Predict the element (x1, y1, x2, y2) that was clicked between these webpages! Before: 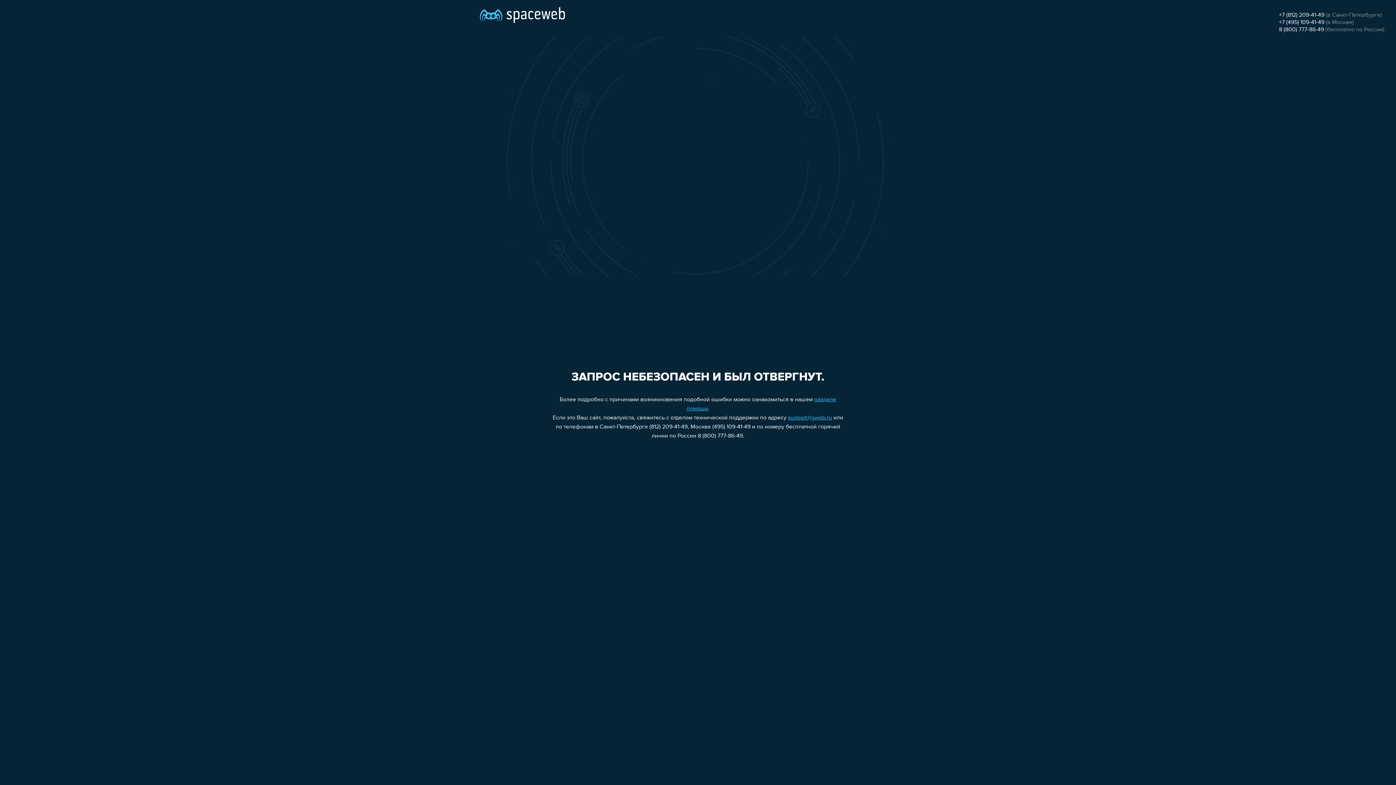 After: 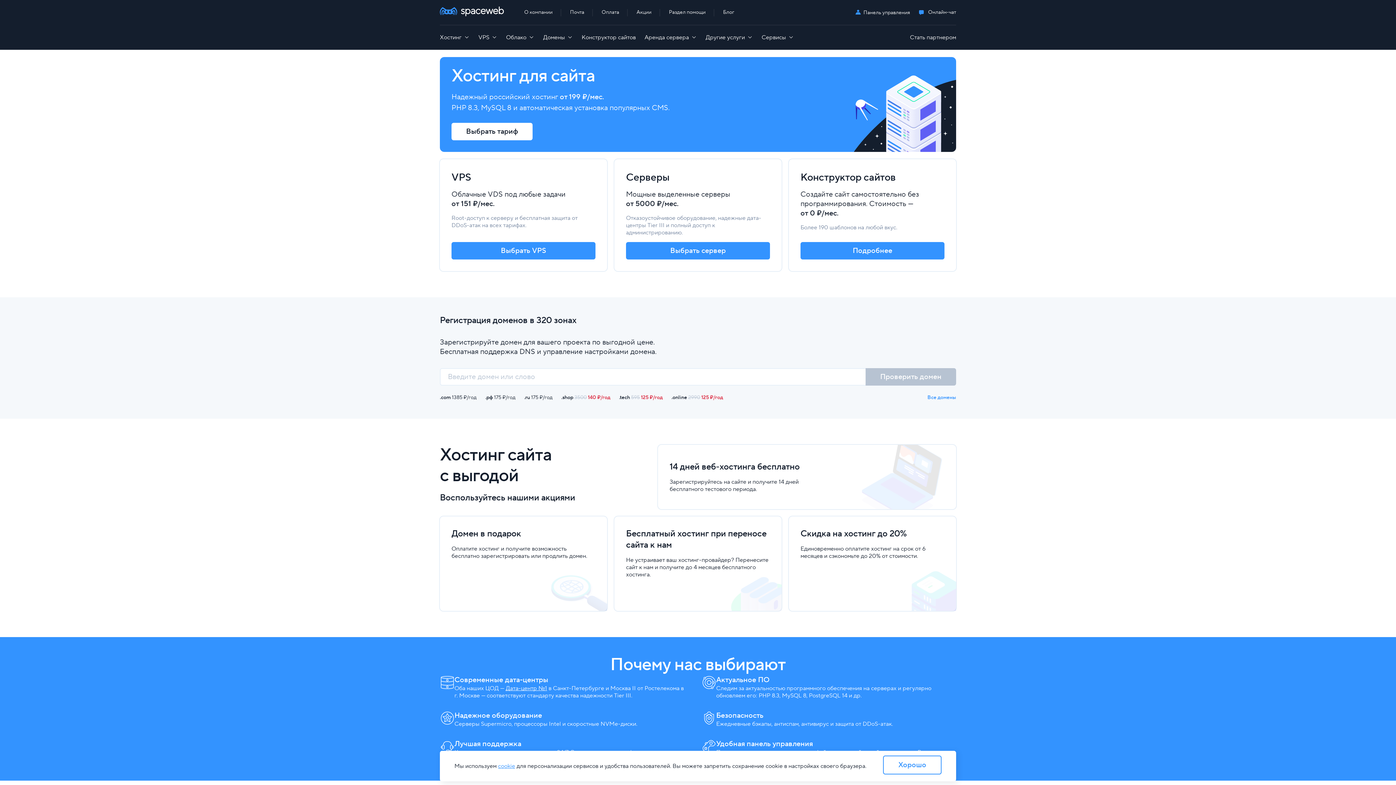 Action: bbox: (480, 0, 565, 25)